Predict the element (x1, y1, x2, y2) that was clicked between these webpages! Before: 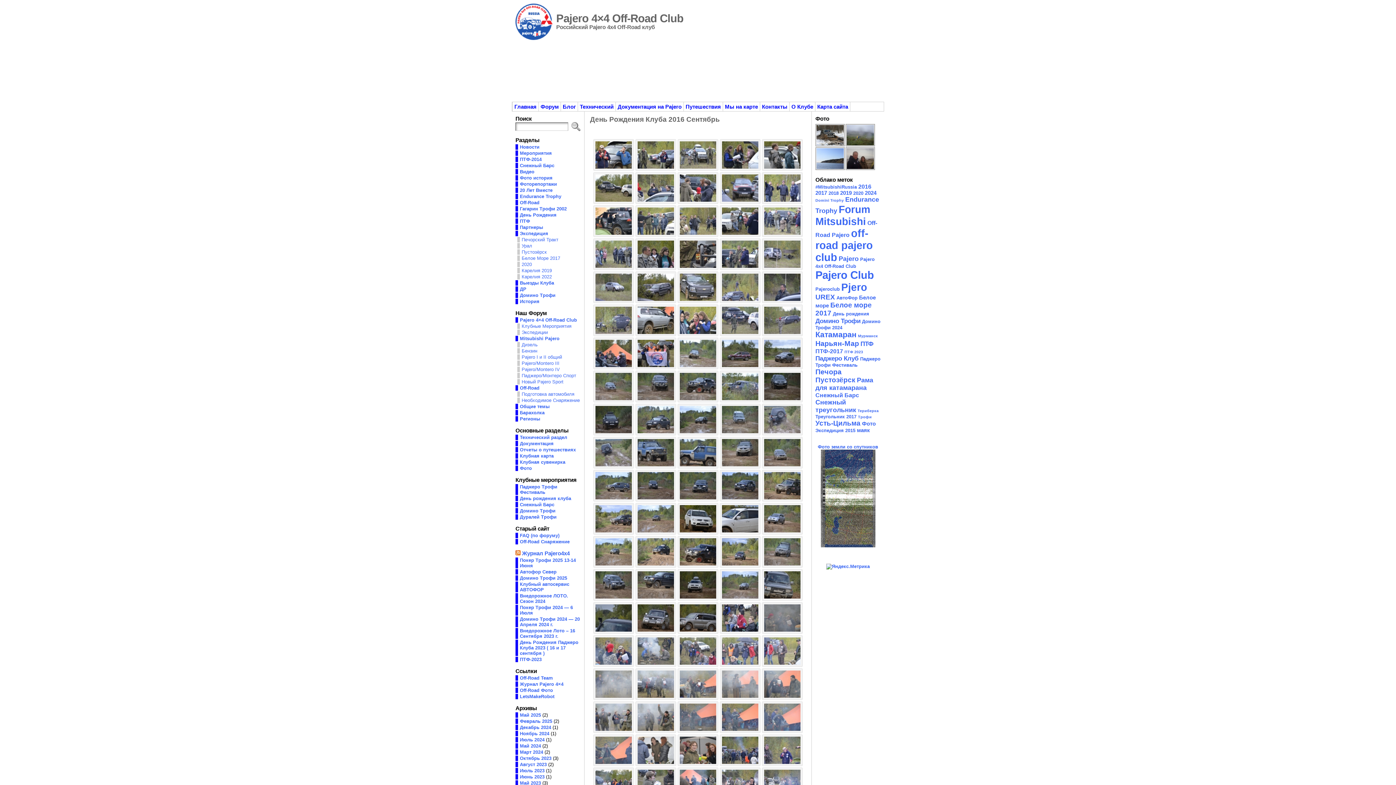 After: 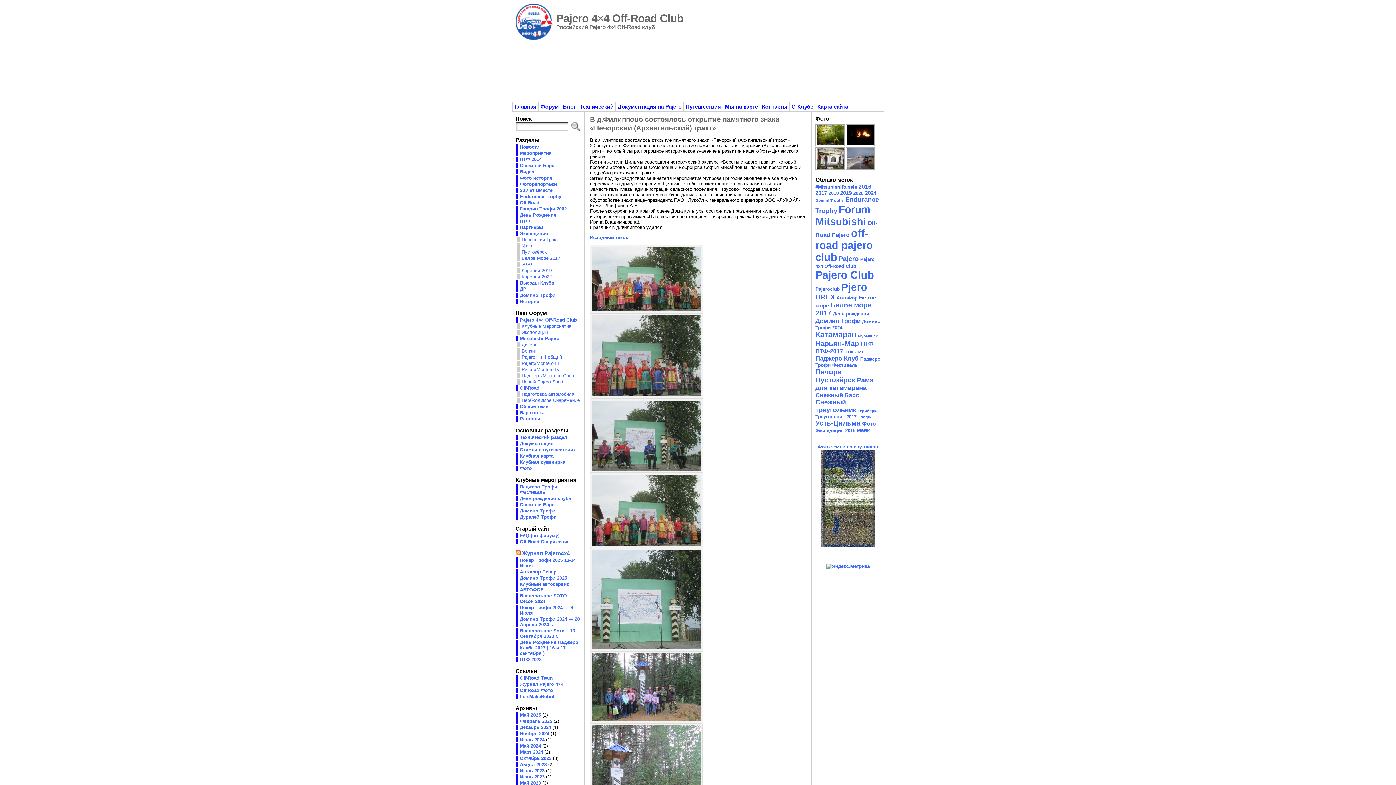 Action: bbox: (517, 237, 558, 242) label: Печорский Тракт